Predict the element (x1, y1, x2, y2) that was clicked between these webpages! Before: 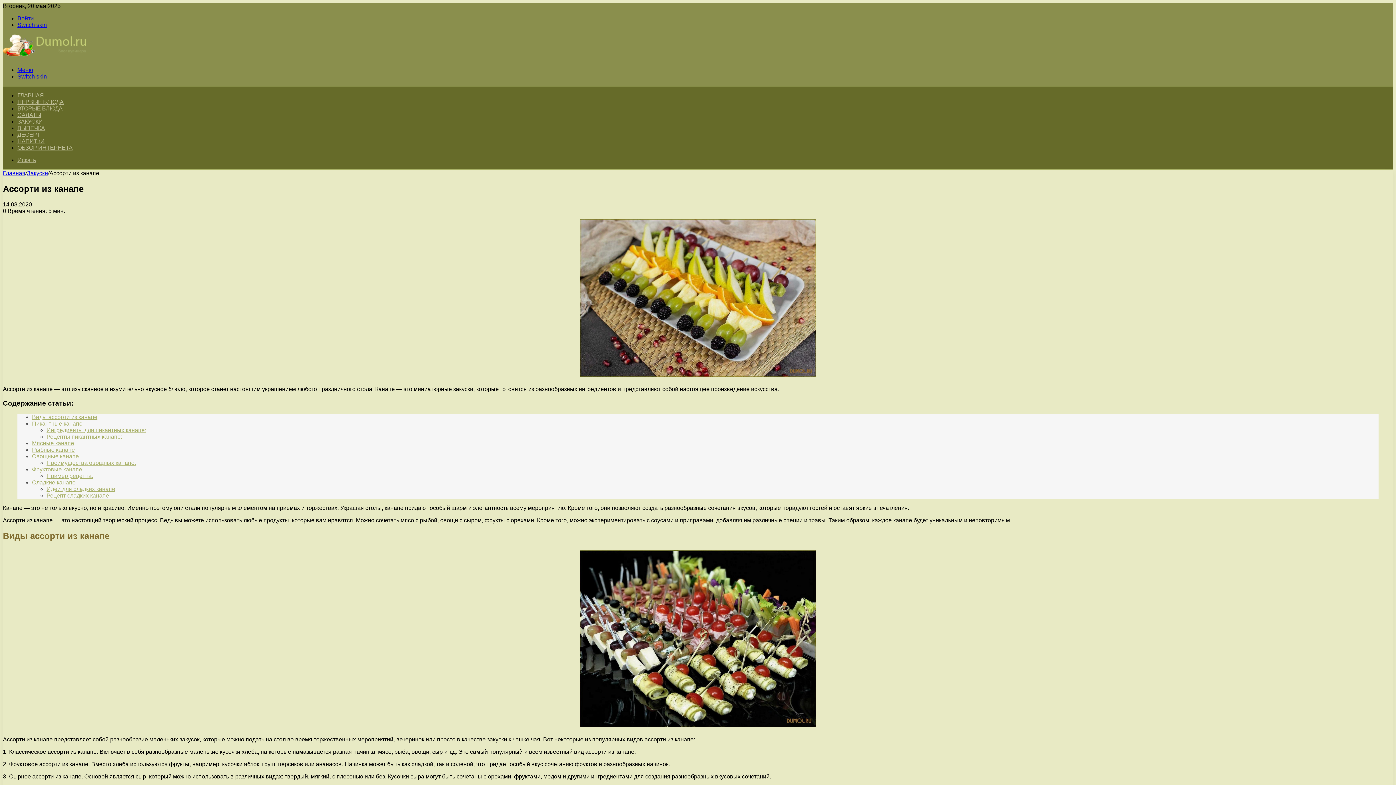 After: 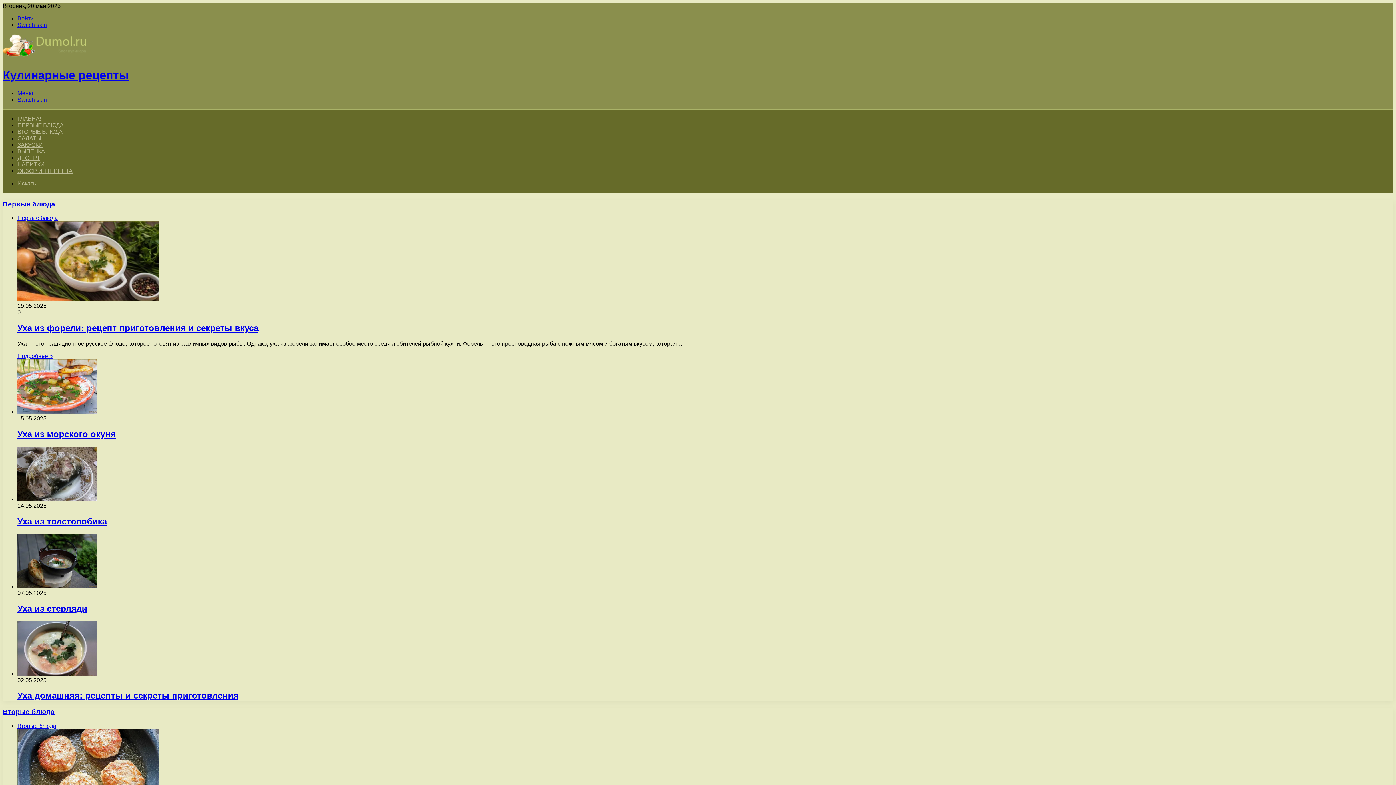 Action: label: ГЛАВНАЯ bbox: (17, 92, 43, 98)